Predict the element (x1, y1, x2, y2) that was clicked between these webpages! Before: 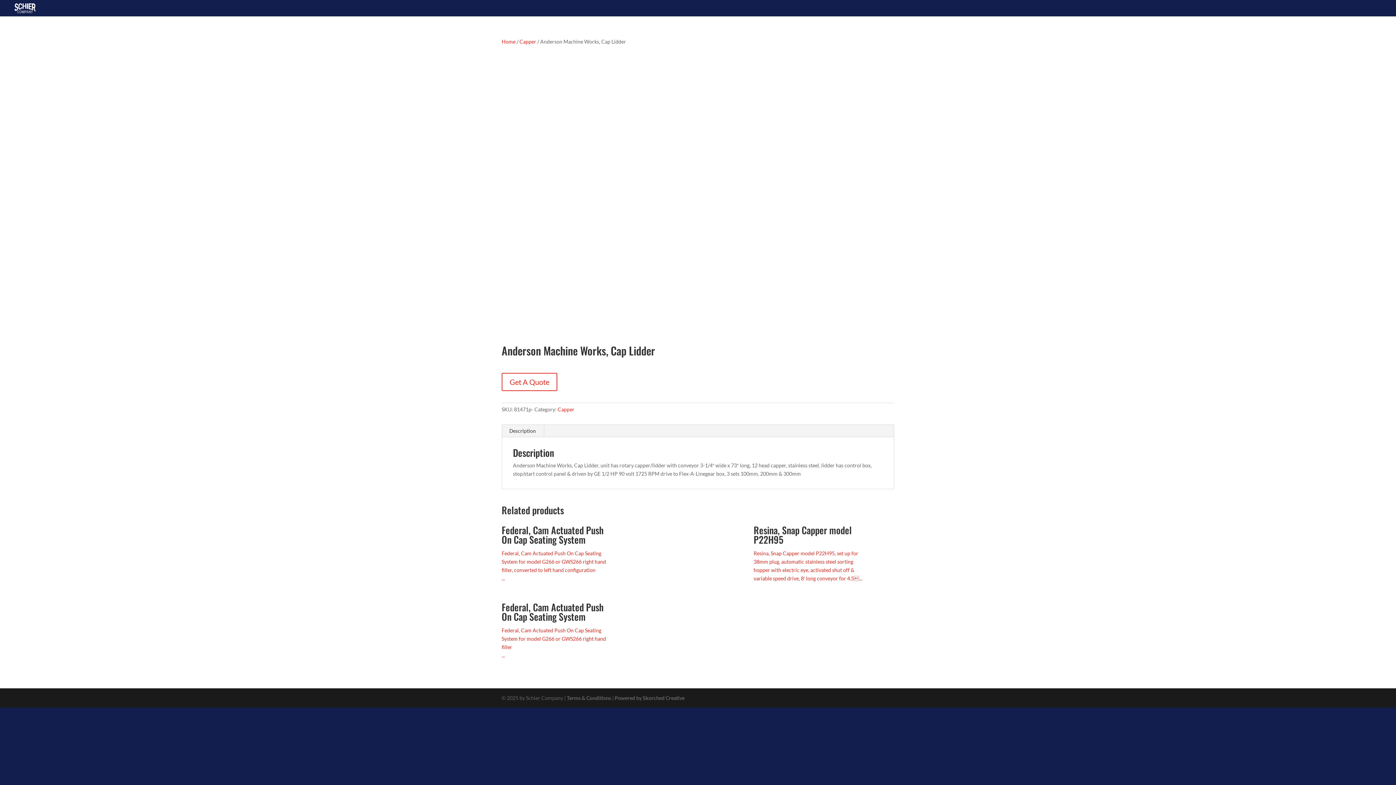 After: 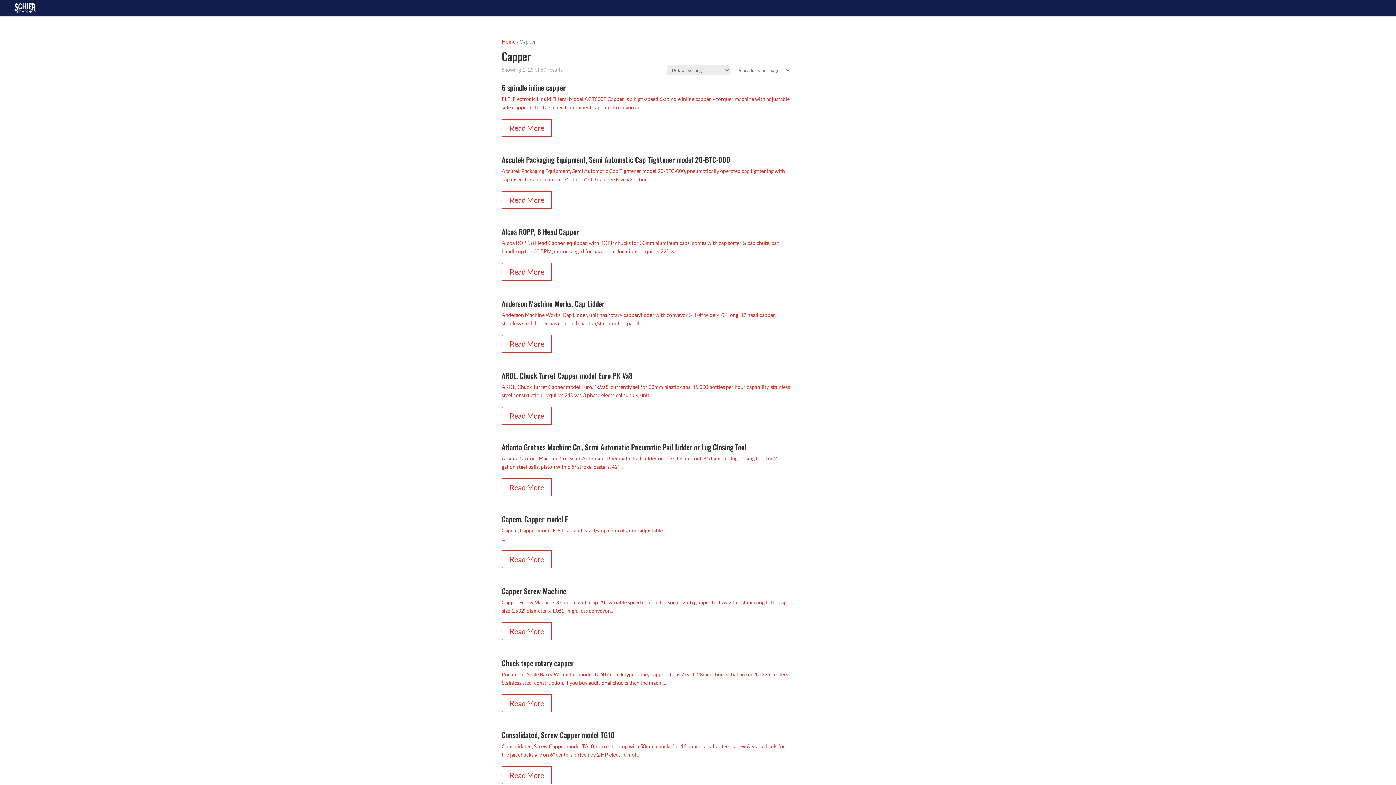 Action: bbox: (519, 38, 536, 44) label: Capper